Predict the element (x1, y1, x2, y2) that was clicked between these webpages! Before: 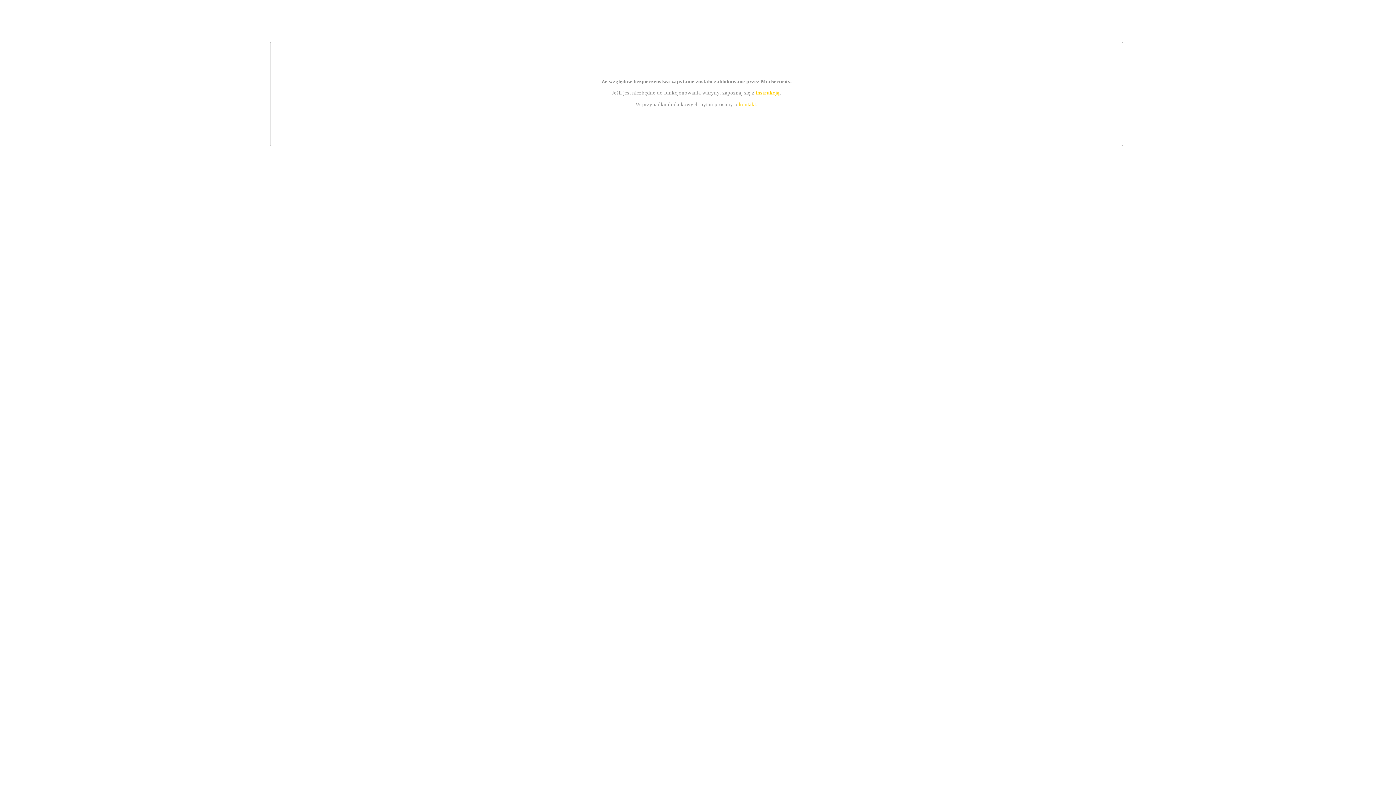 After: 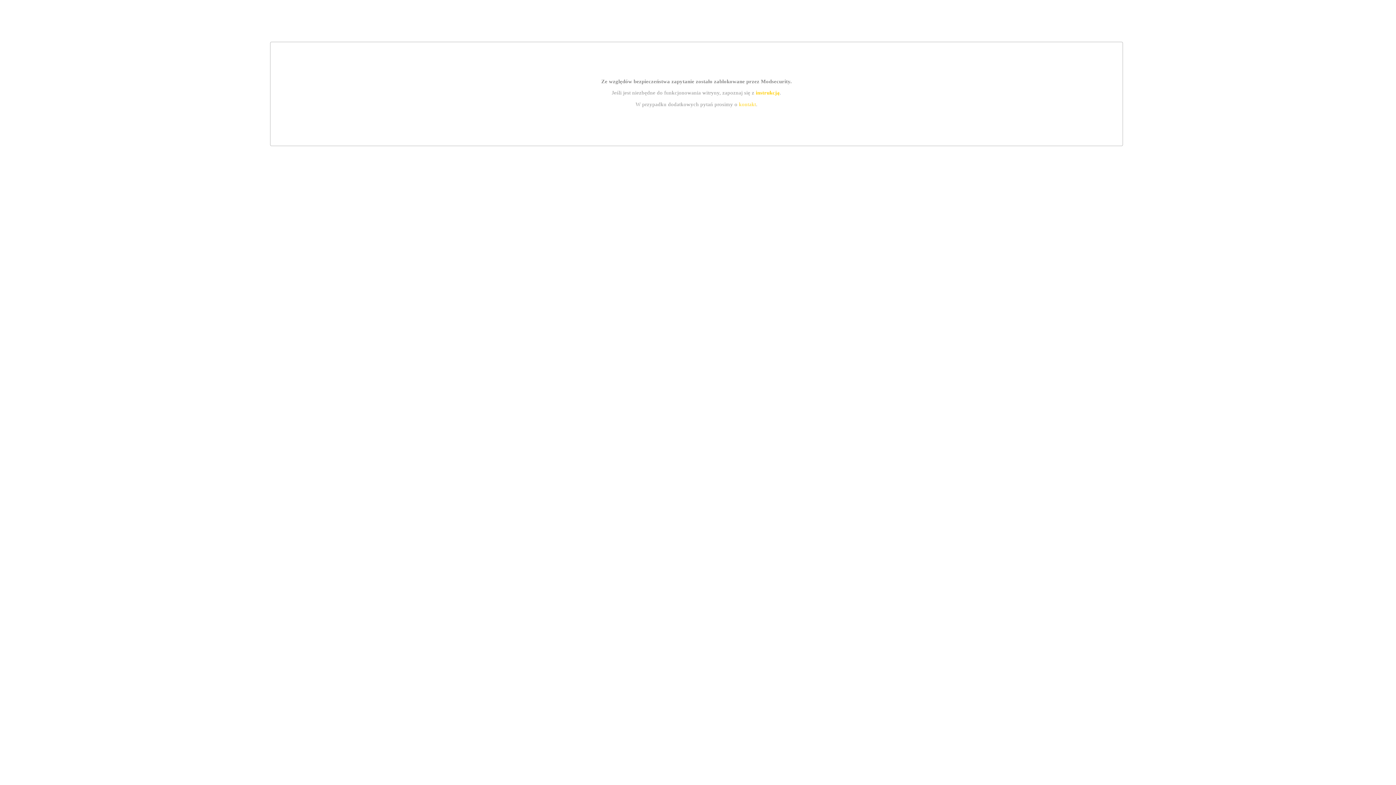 Action: label: kontakt bbox: (739, 101, 756, 107)